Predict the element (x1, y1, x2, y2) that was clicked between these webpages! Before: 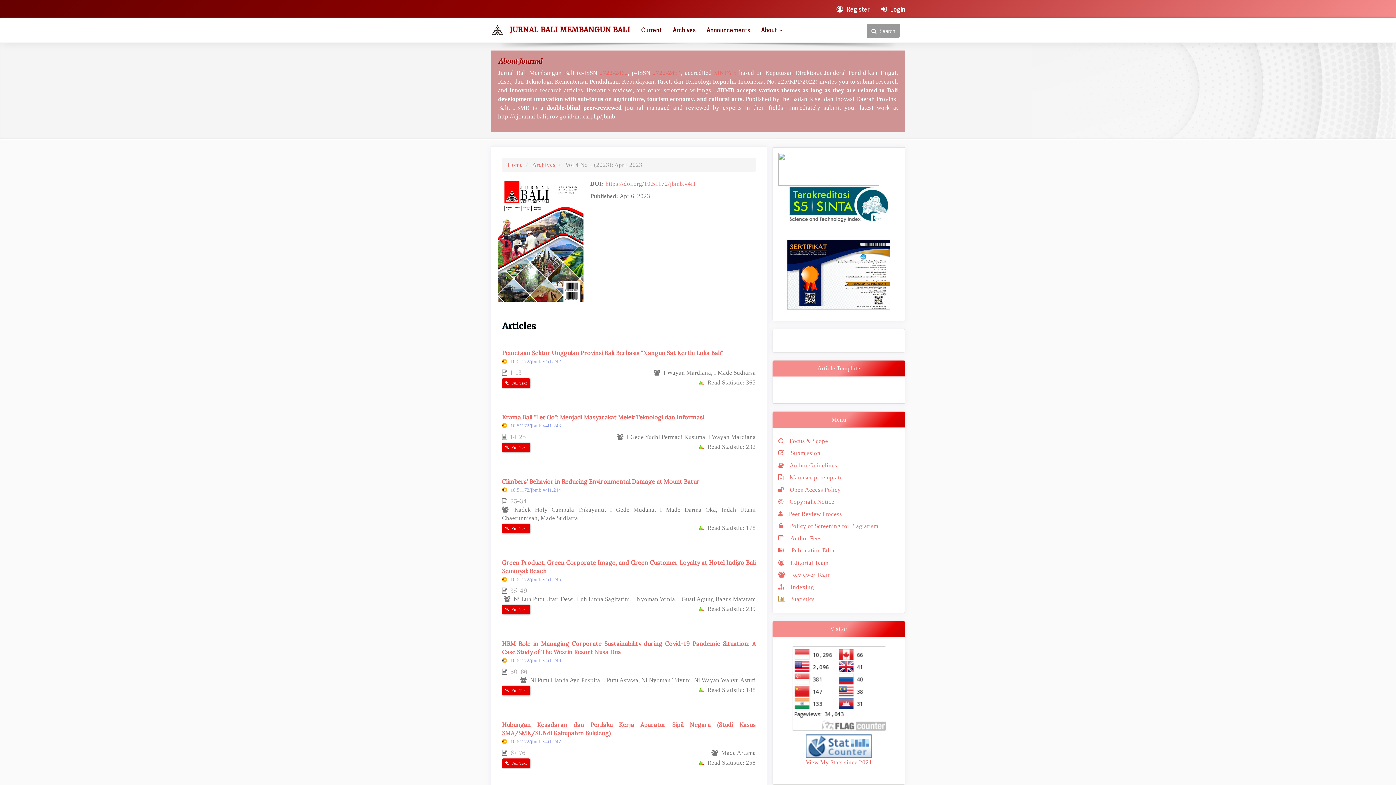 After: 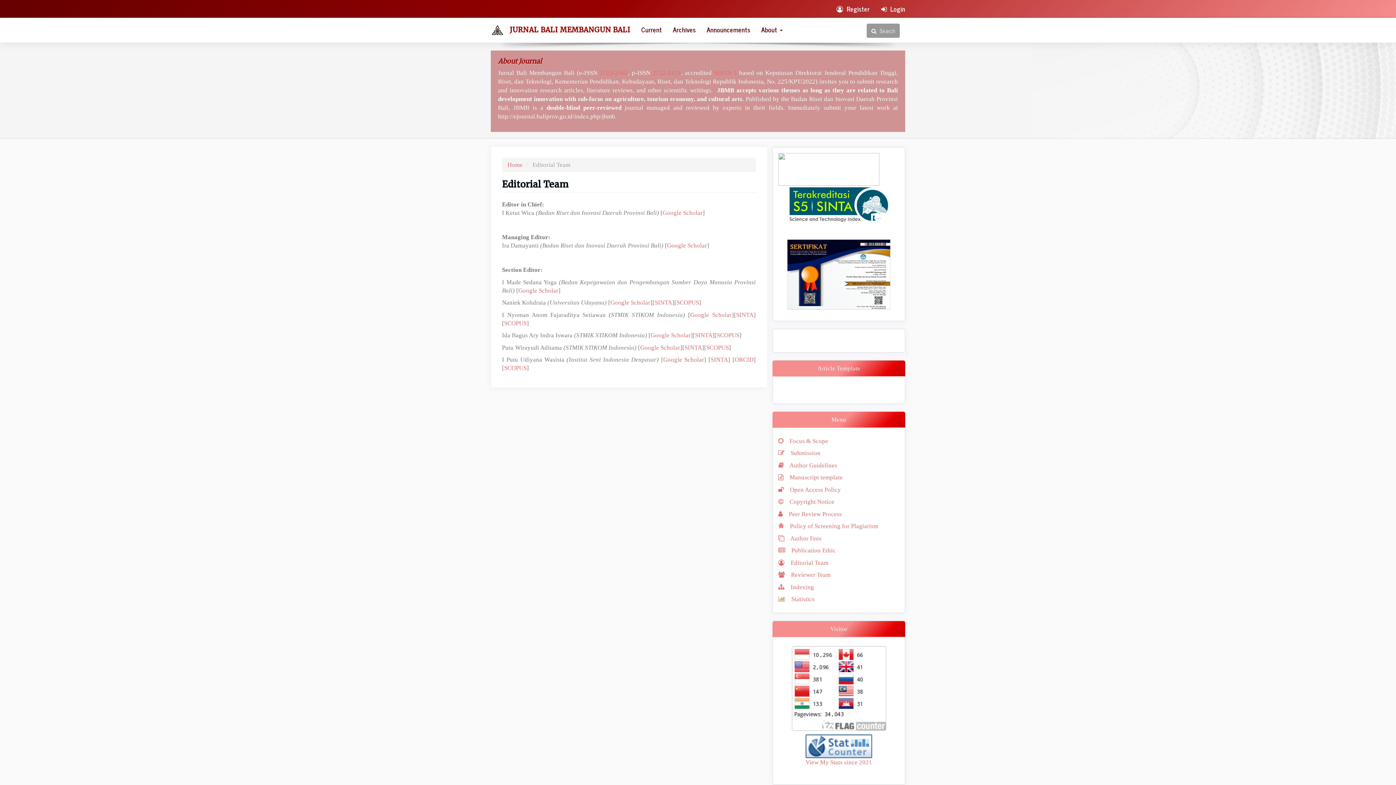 Action: bbox: (778, 559, 828, 566) label:    Editorial Team